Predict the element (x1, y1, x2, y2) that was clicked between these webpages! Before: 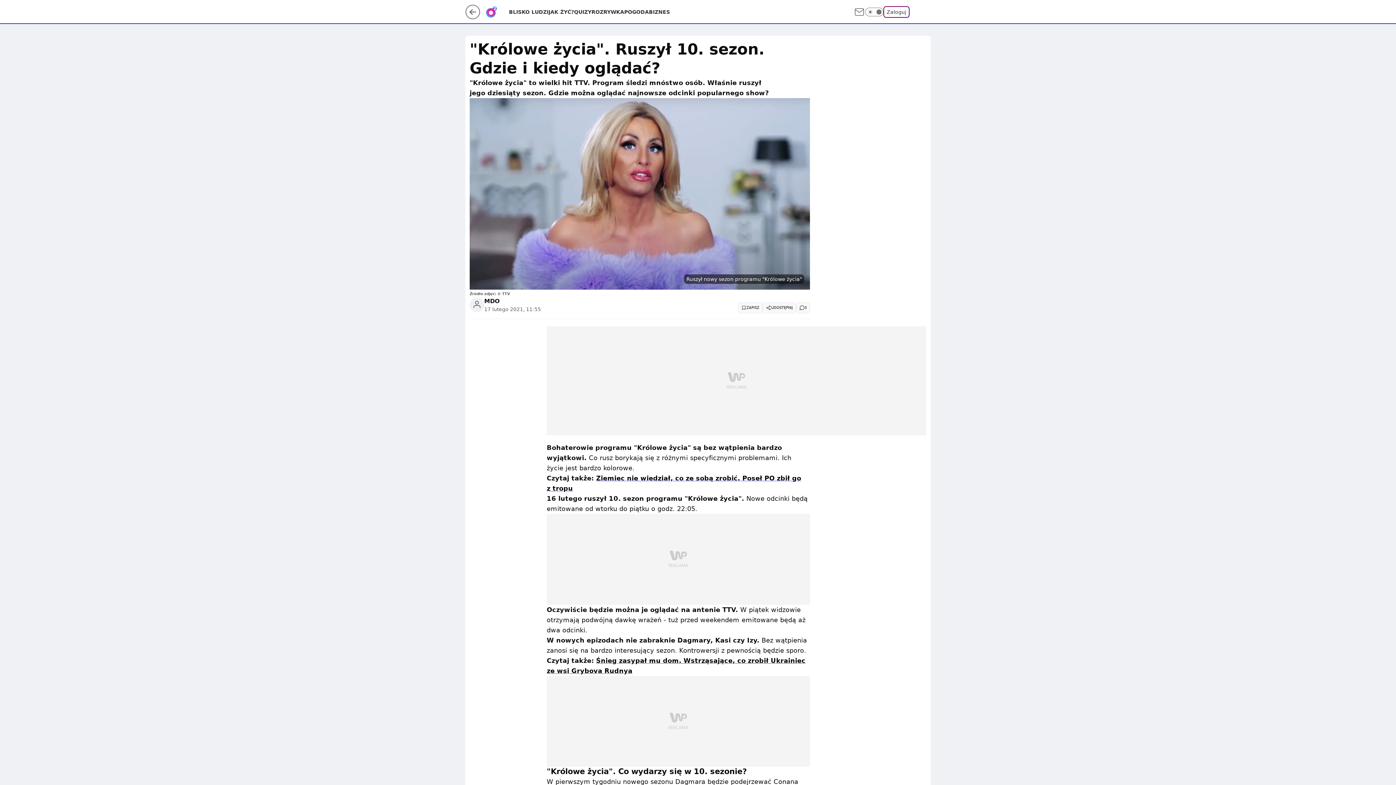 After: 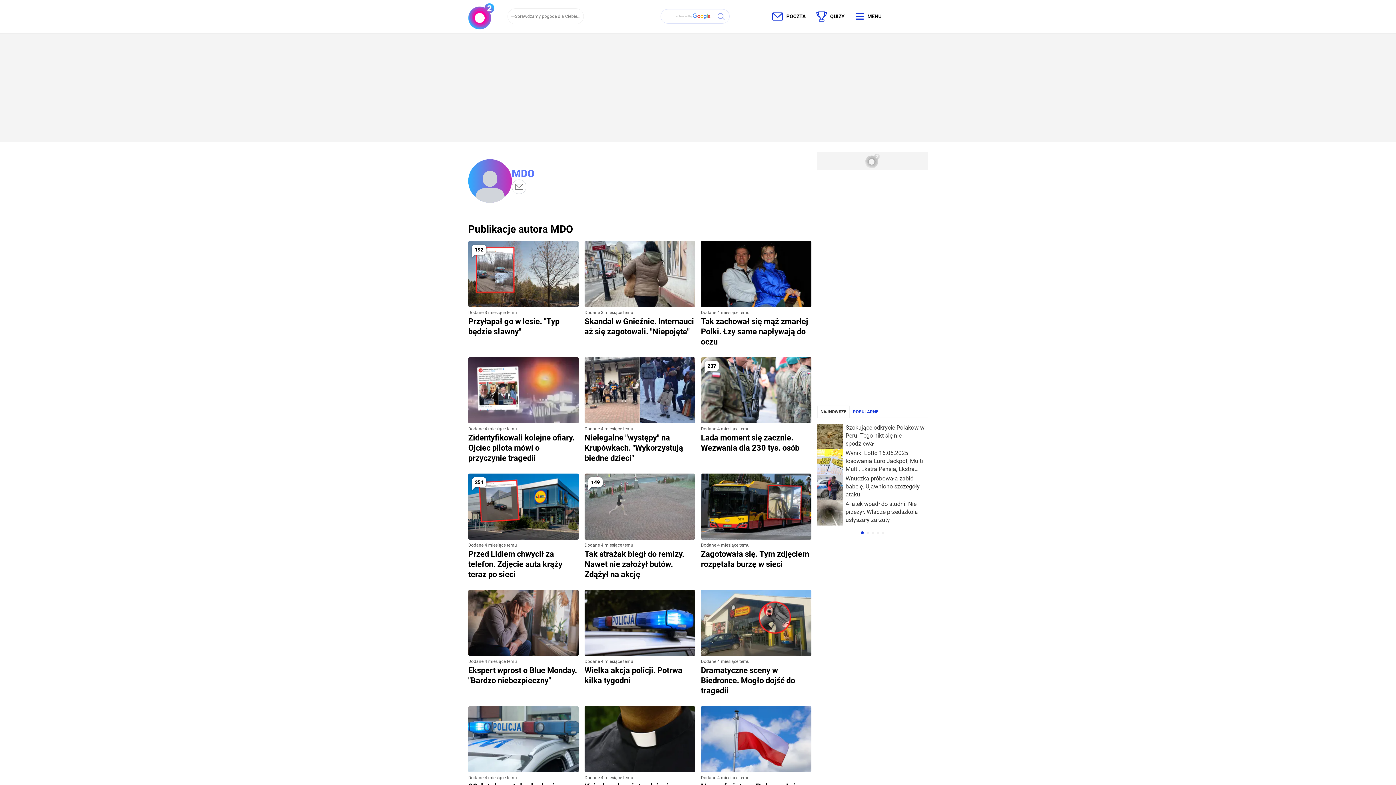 Action: label: MDO bbox: (484, 297, 500, 305)